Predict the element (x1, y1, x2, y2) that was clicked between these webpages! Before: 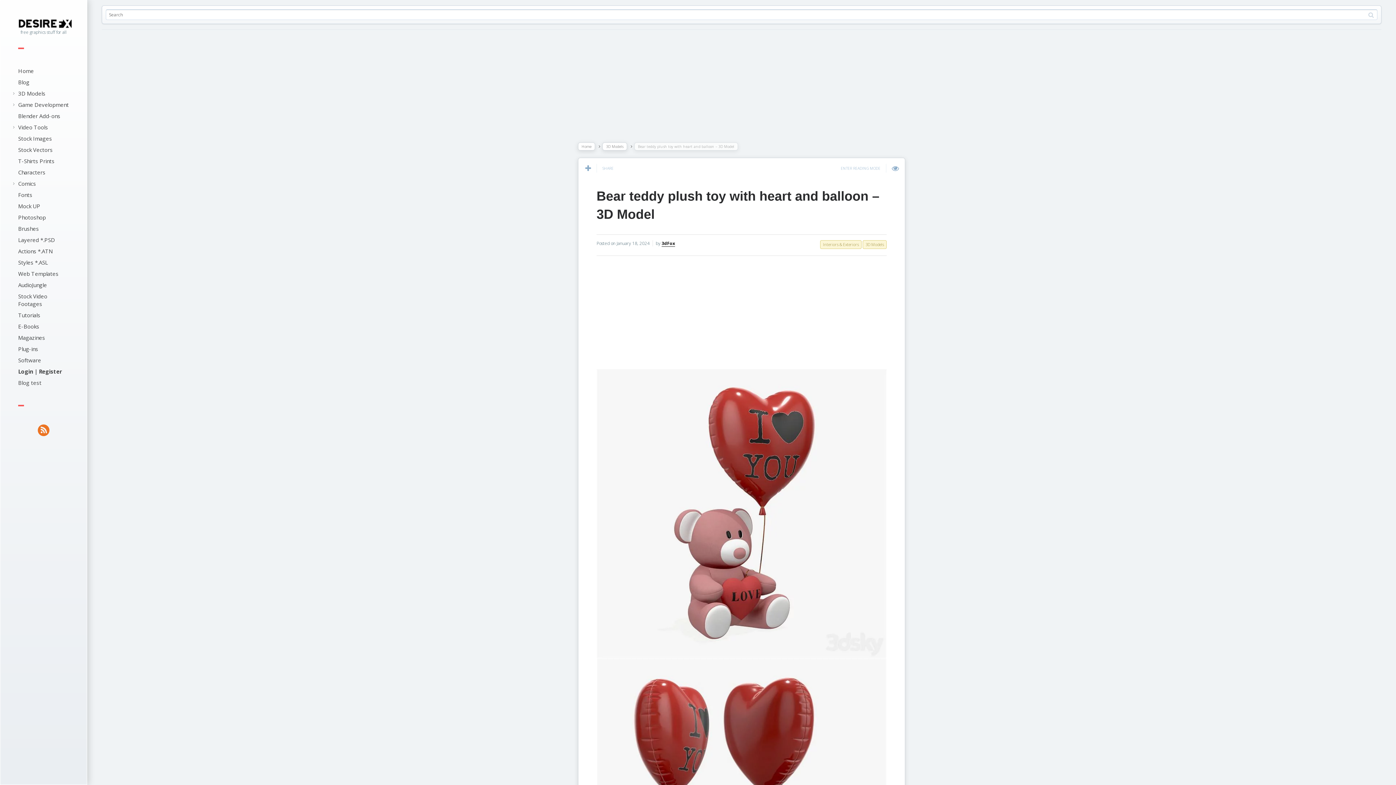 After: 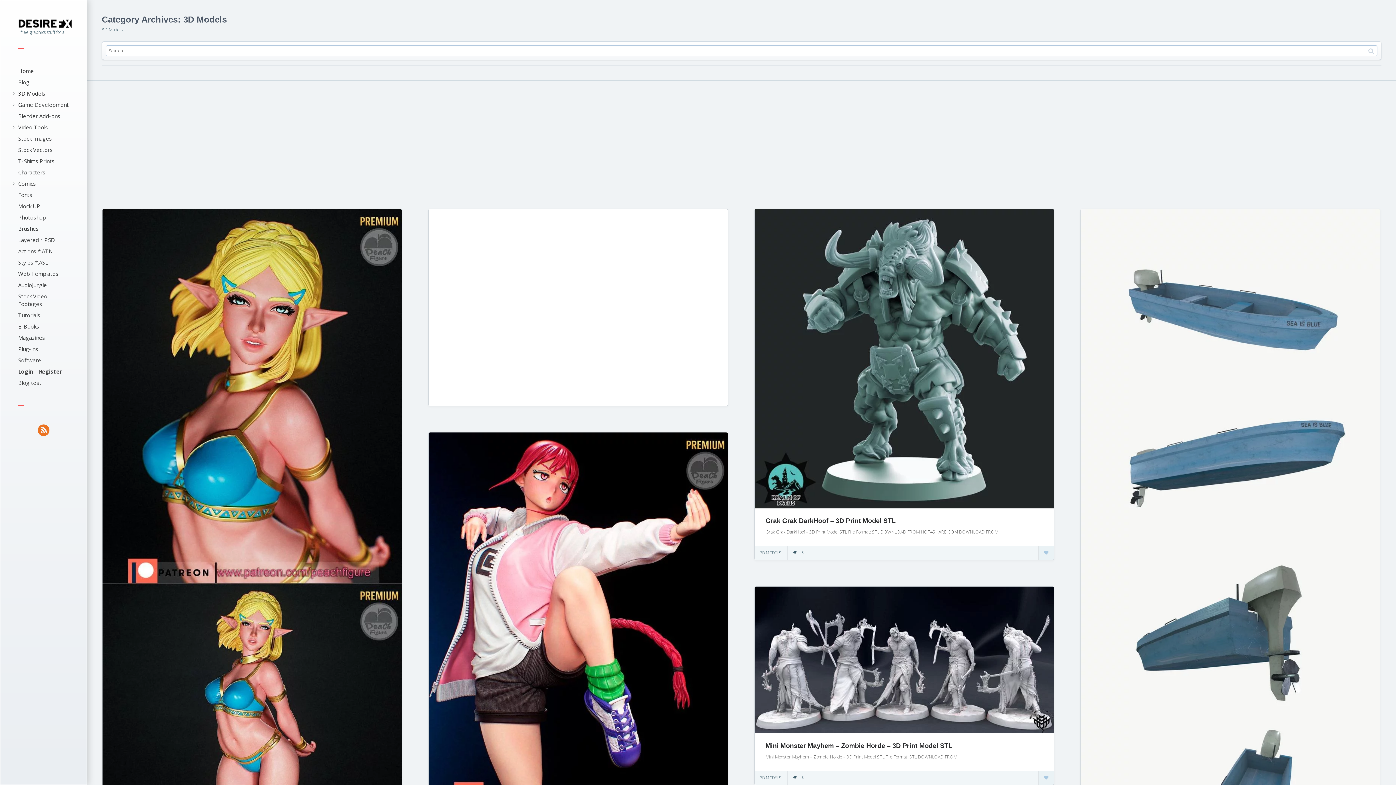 Action: bbox: (862, 240, 886, 249) label: 3D Models